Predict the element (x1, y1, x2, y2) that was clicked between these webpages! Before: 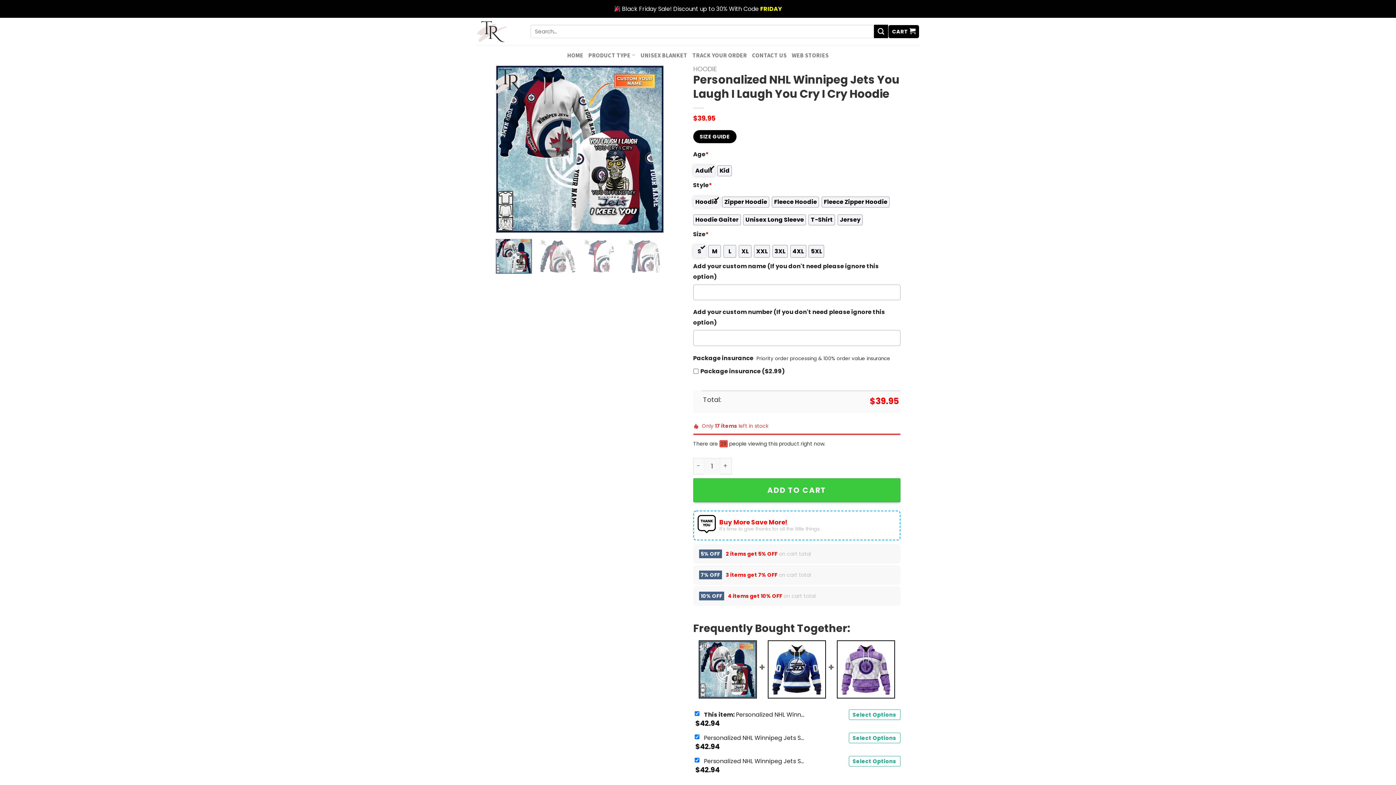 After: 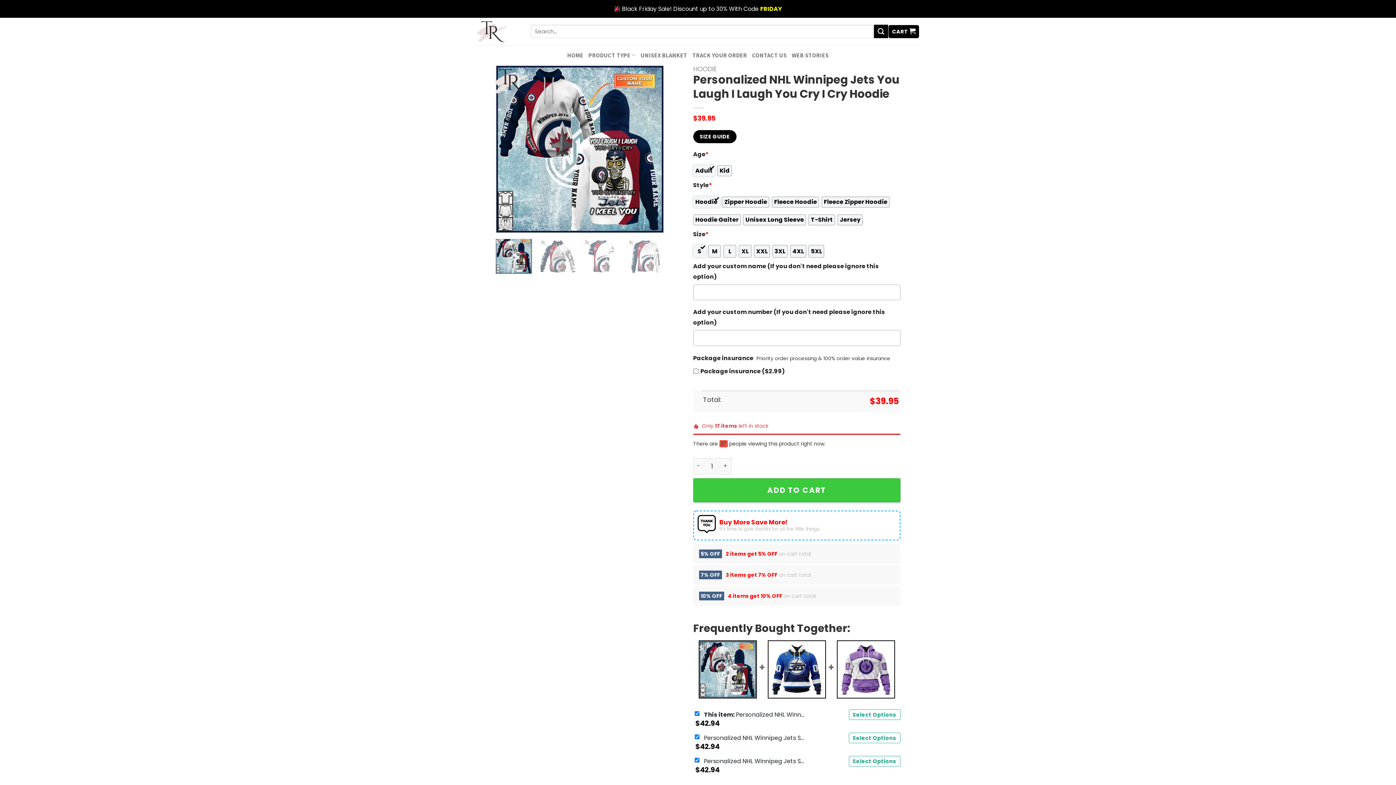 Action: bbox: (837, 641, 894, 698)